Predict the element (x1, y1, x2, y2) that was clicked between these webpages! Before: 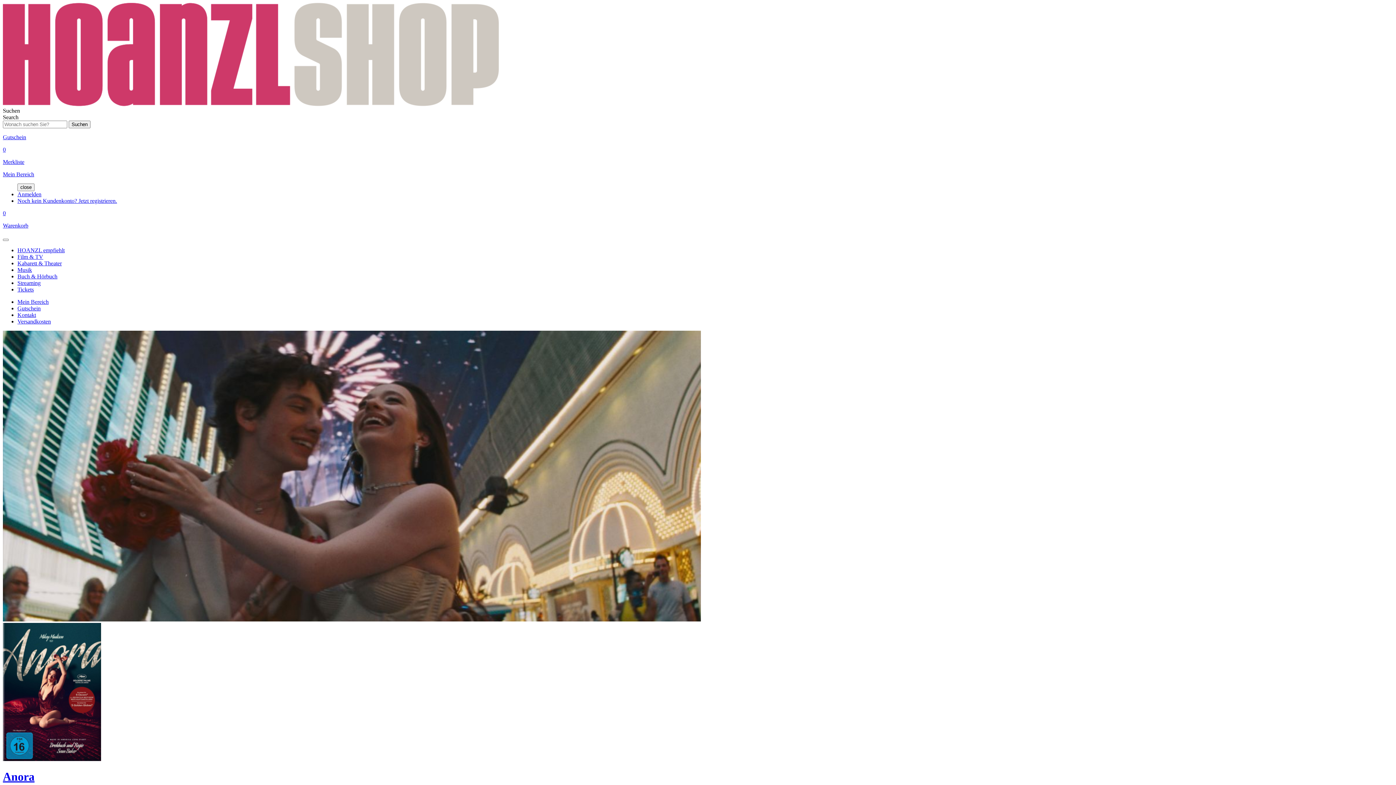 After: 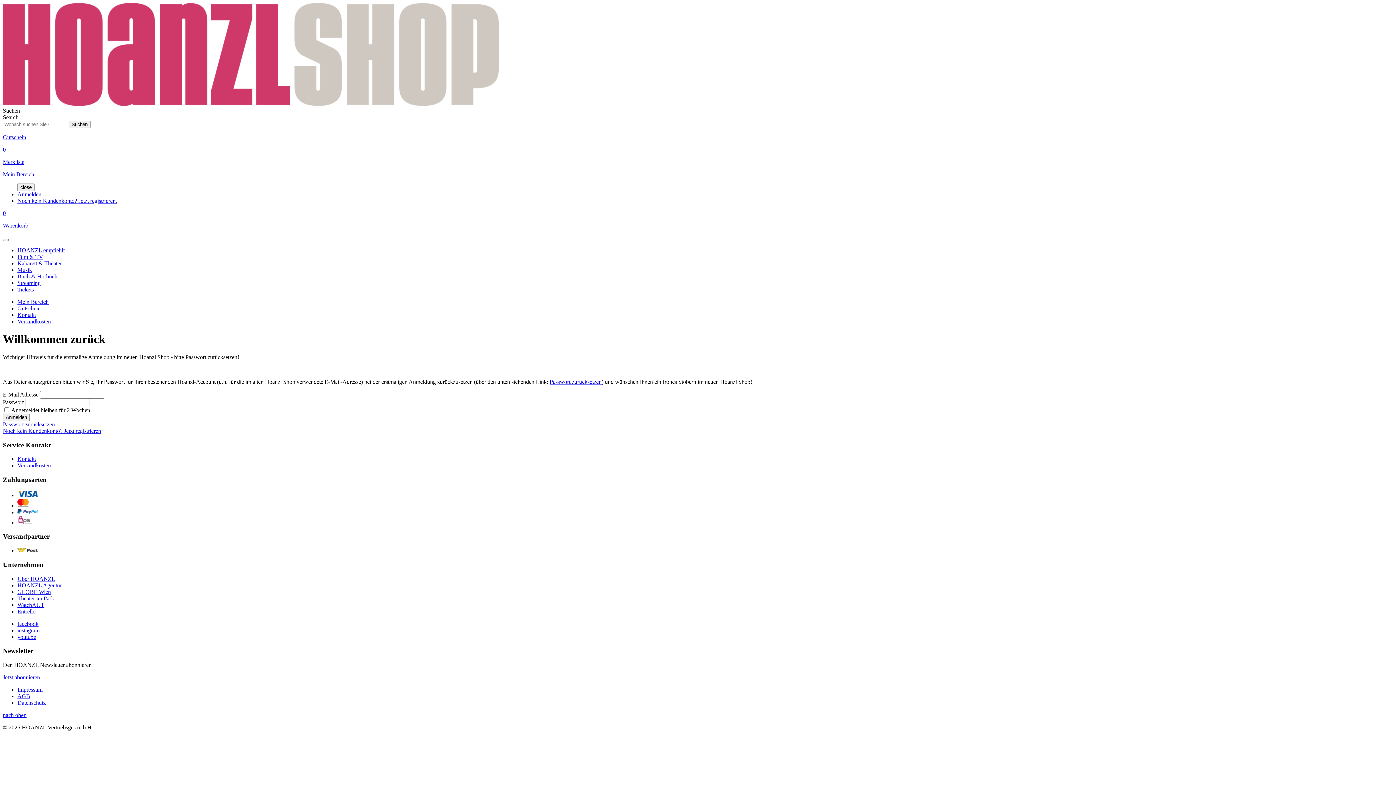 Action: bbox: (17, 191, 41, 197) label: Anmelden